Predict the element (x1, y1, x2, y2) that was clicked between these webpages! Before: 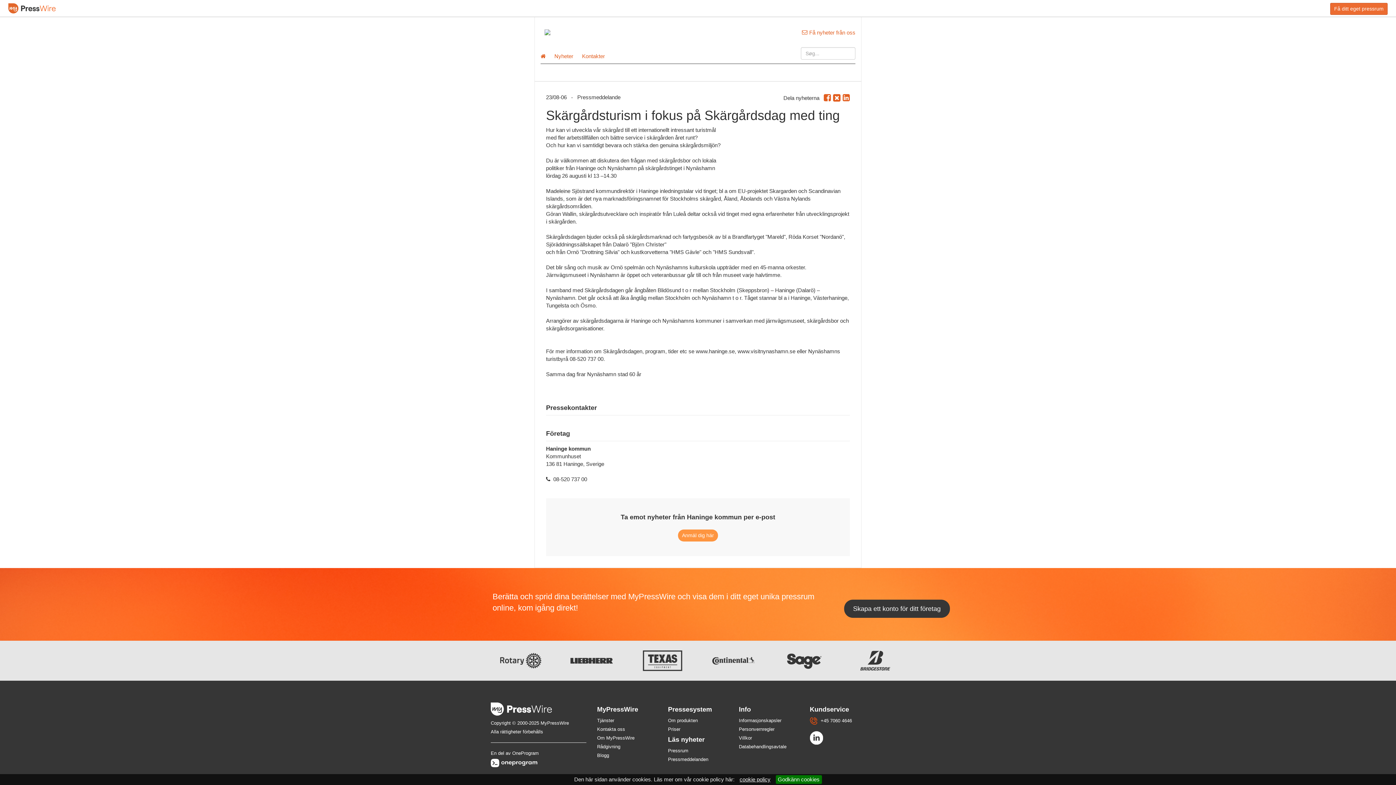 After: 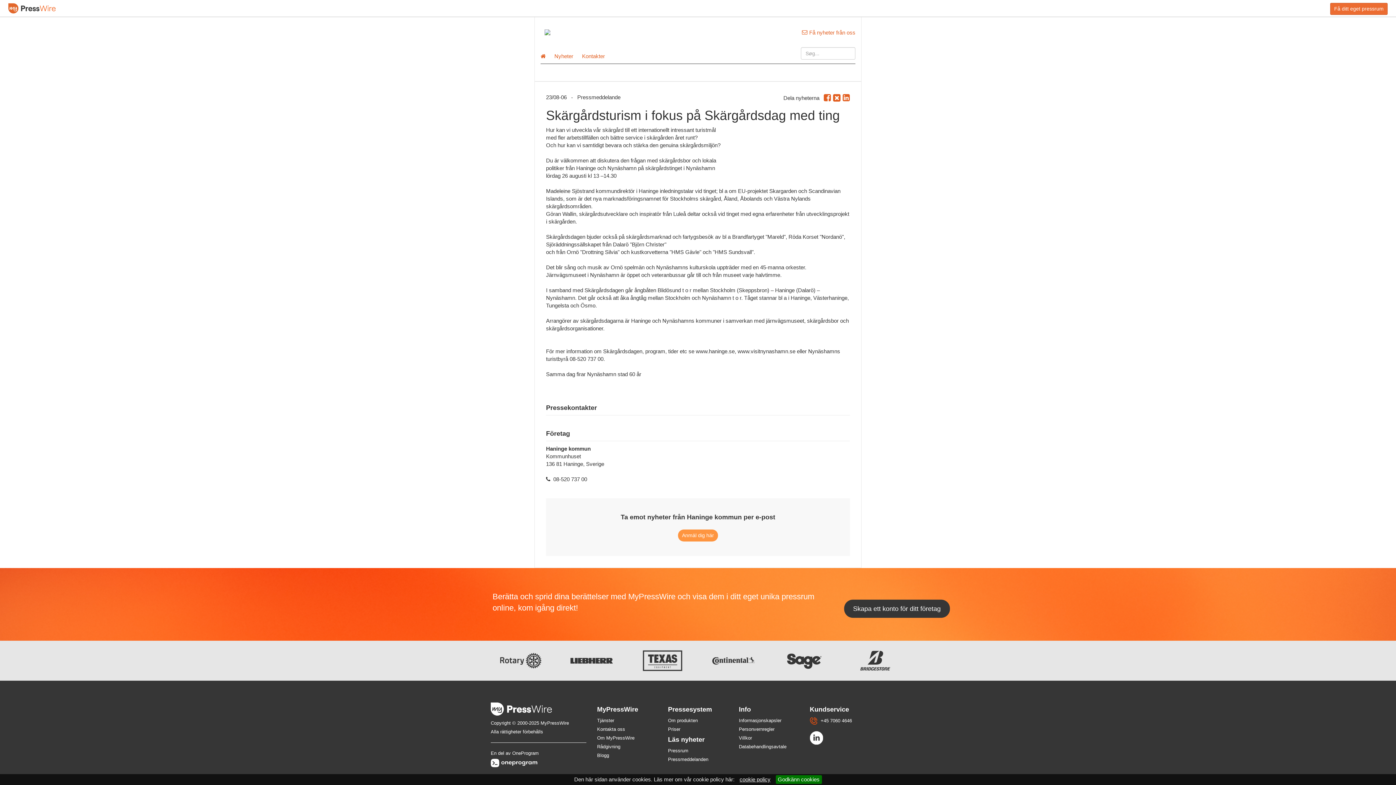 Action: bbox: (490, 759, 586, 767)